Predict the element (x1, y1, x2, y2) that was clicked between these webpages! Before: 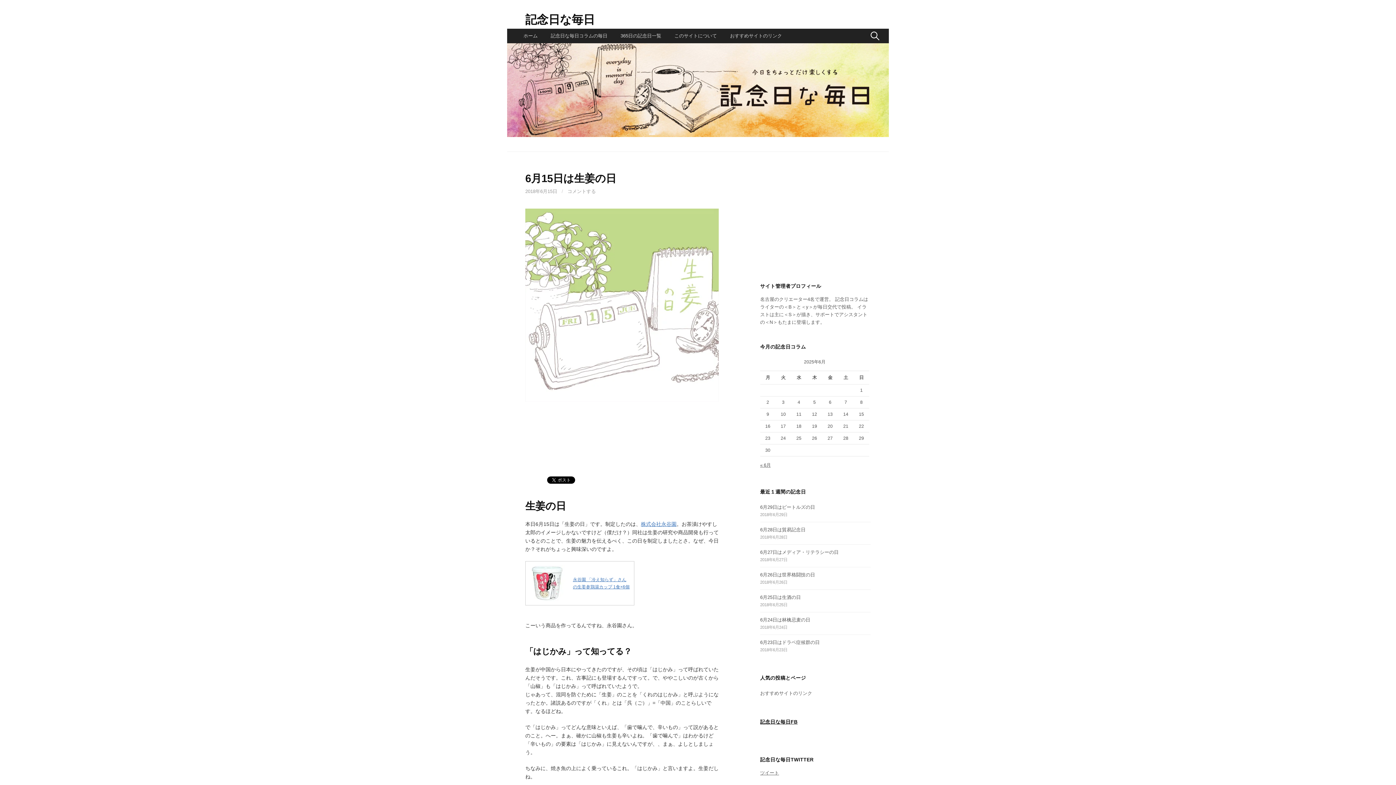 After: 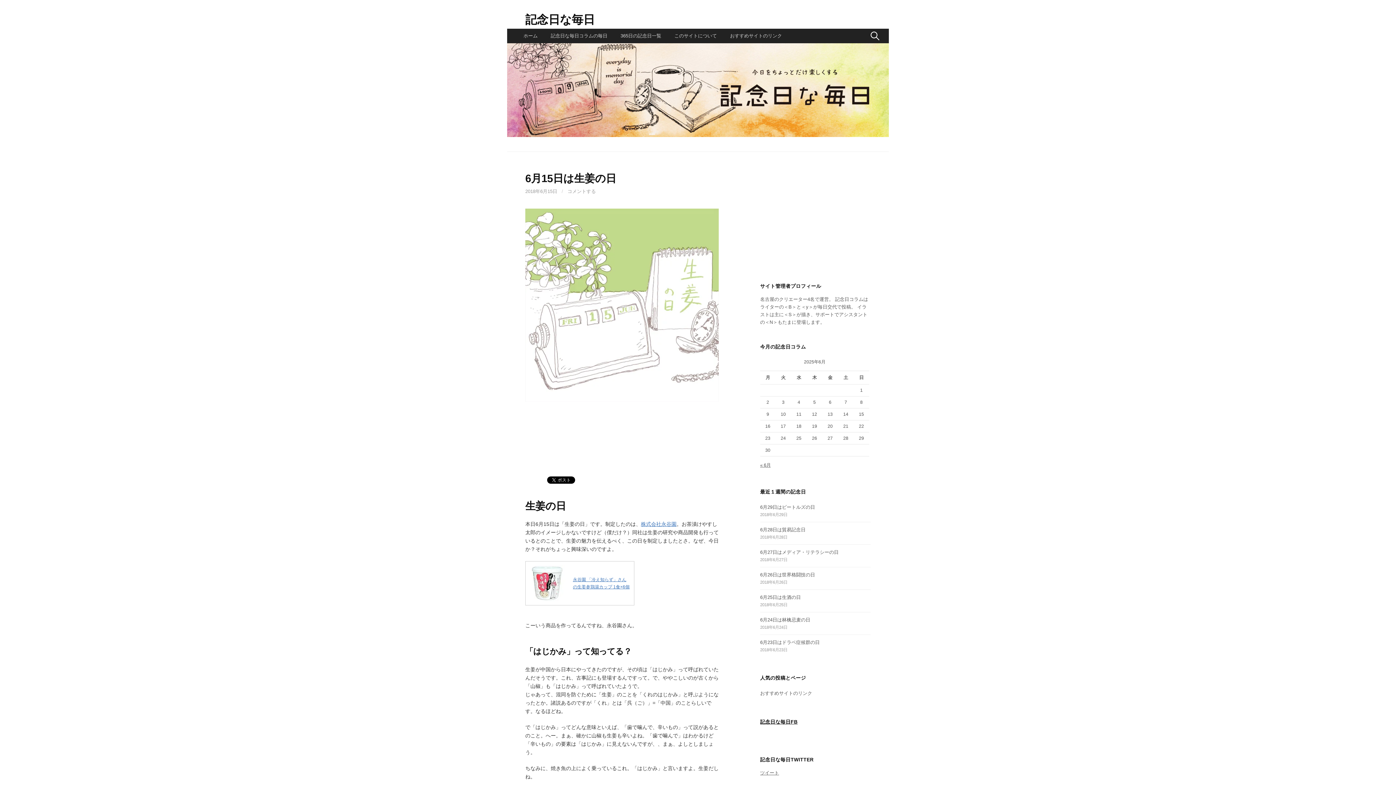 Action: bbox: (525, 188, 557, 194) label: 2018年6月15日